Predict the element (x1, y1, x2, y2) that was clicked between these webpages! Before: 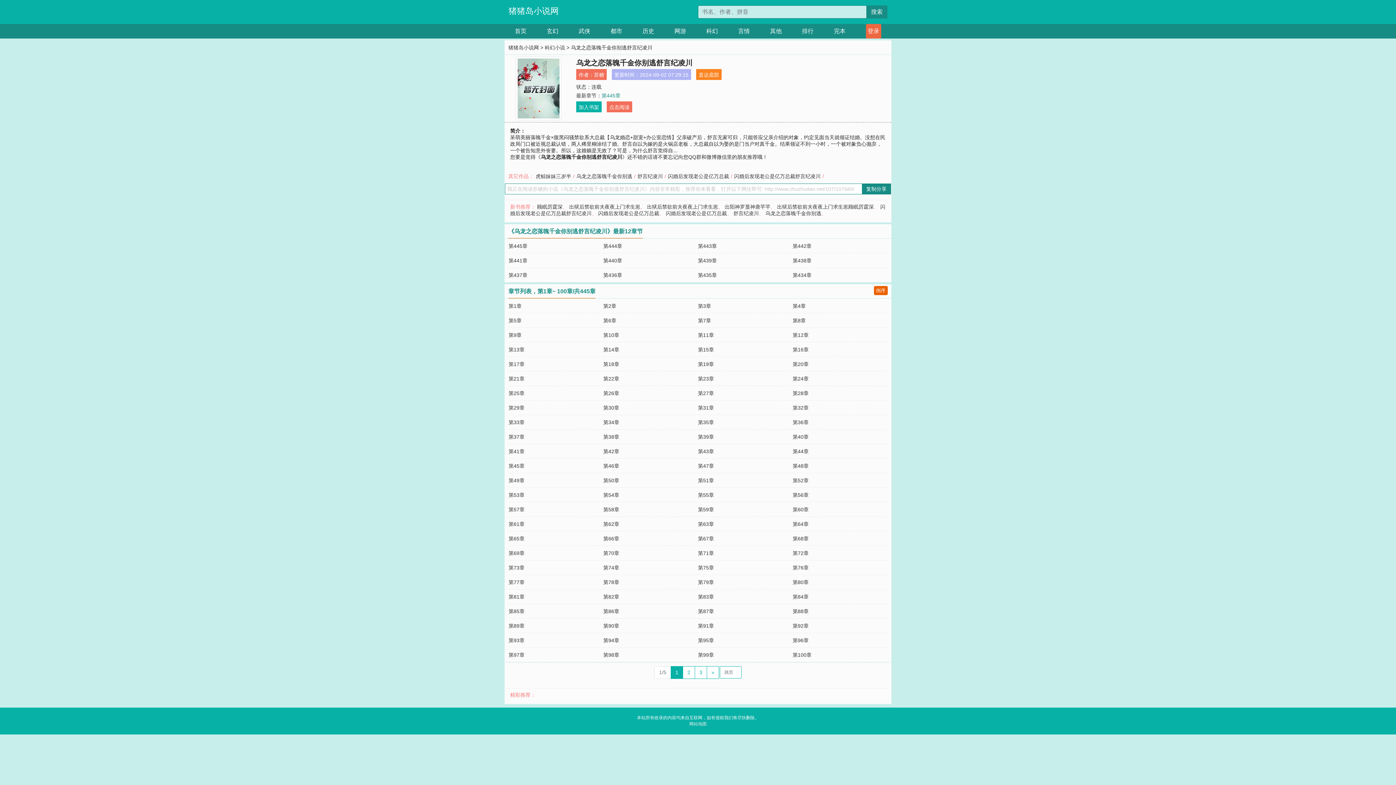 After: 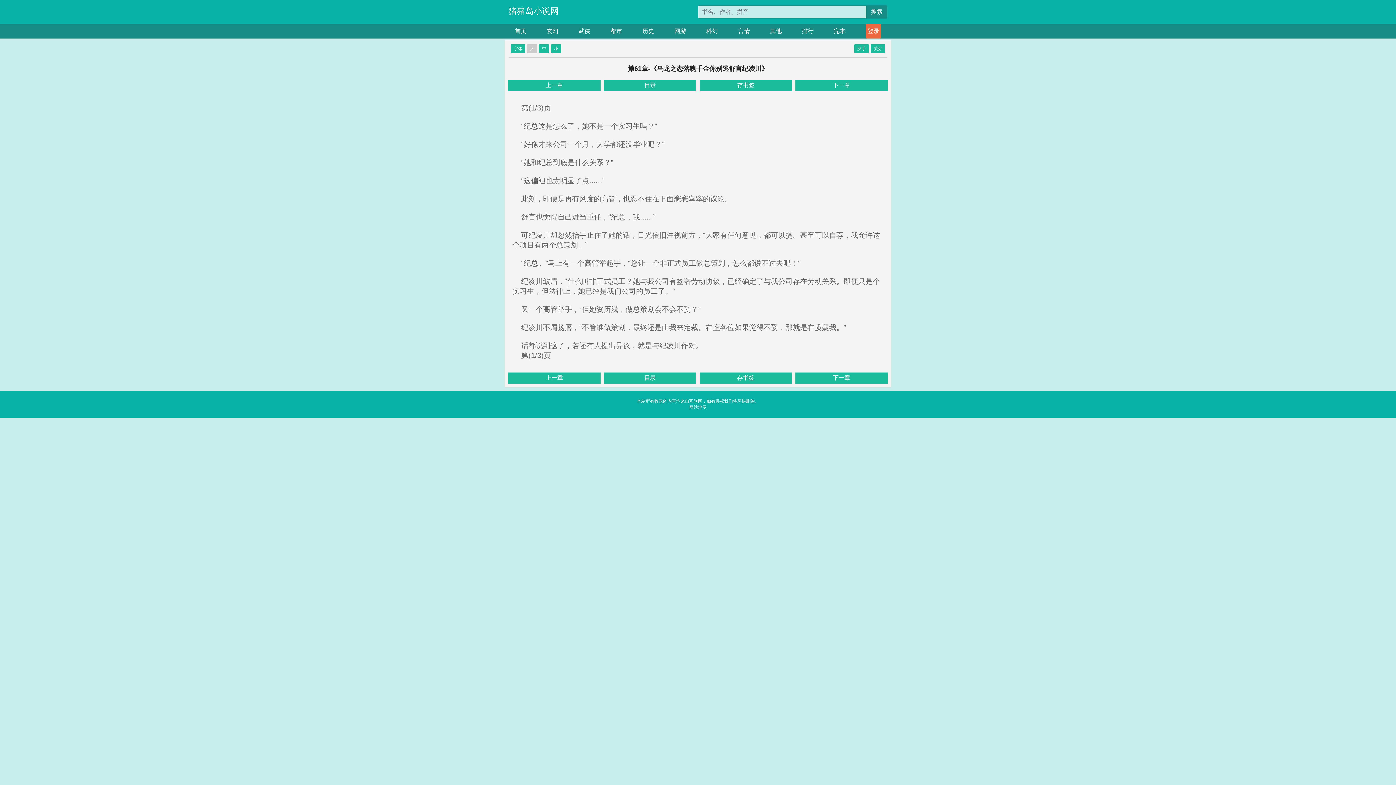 Action: label: 第61章 bbox: (508, 521, 524, 527)